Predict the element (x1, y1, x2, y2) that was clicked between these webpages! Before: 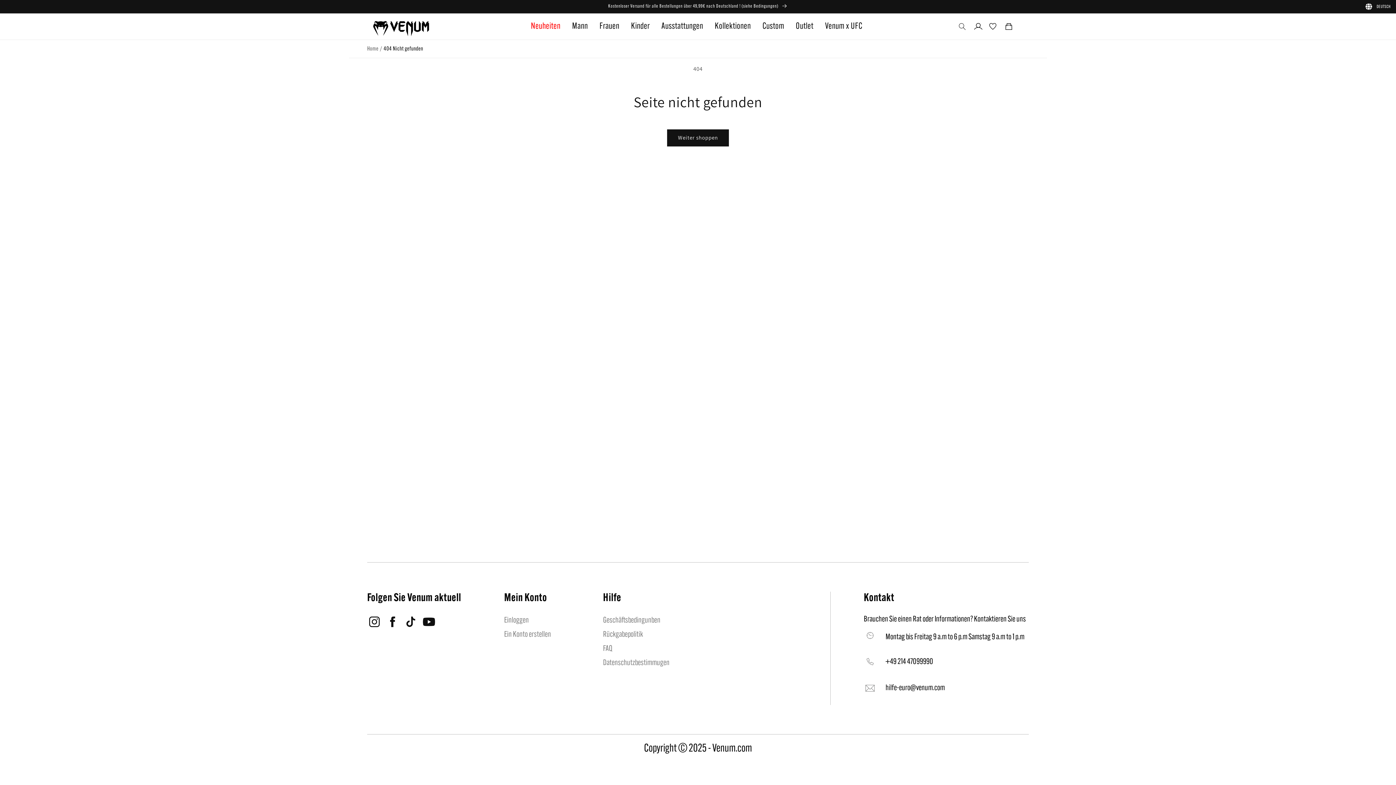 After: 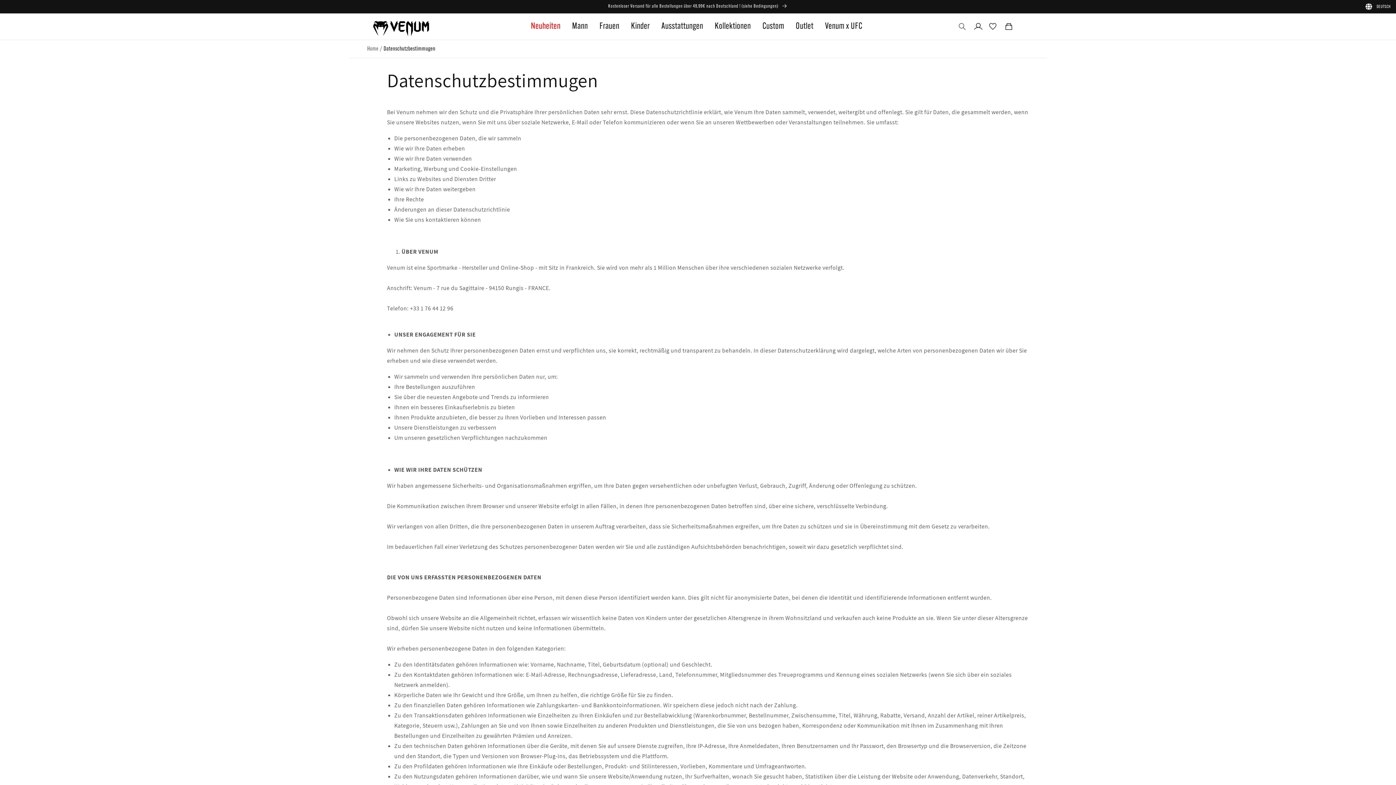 Action: bbox: (603, 658, 669, 668) label: Datenschutzbestimmugen